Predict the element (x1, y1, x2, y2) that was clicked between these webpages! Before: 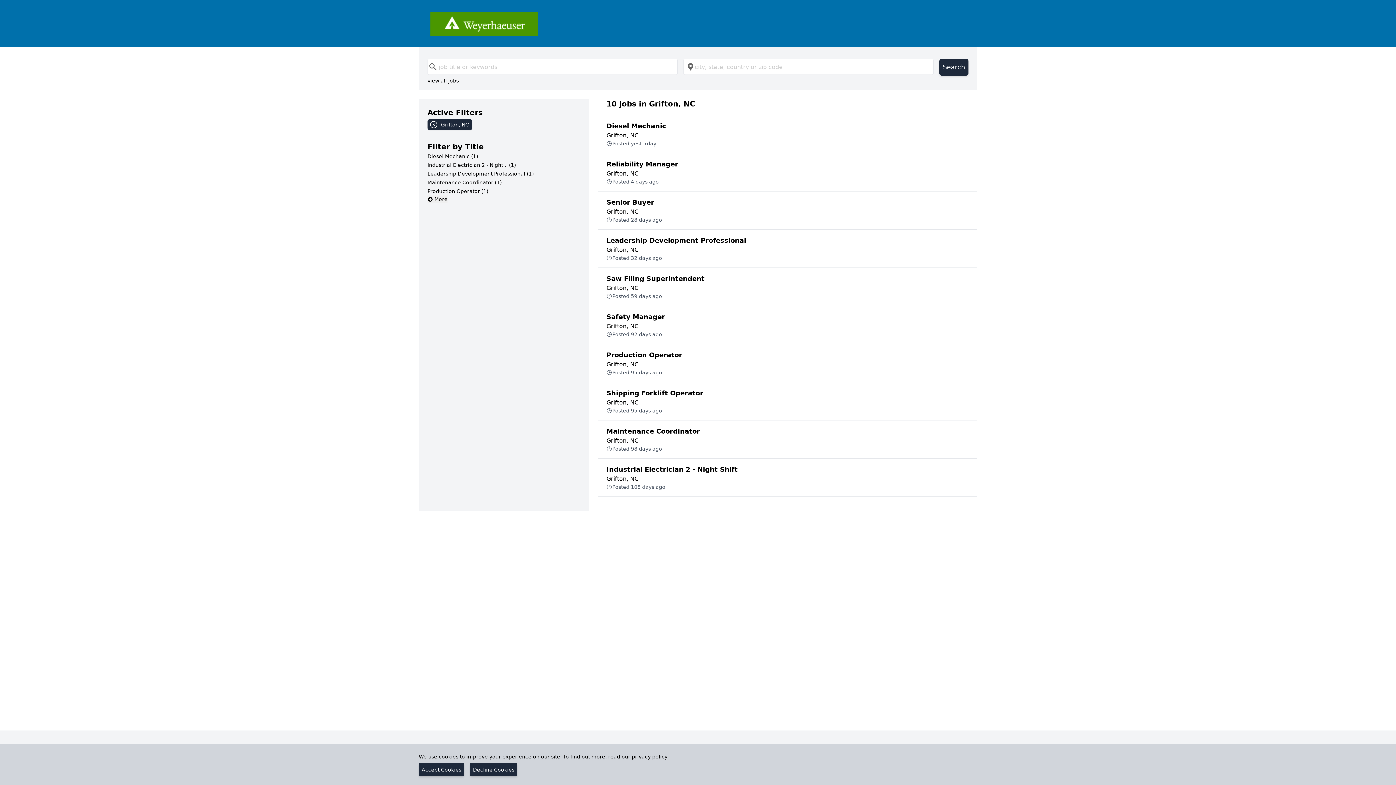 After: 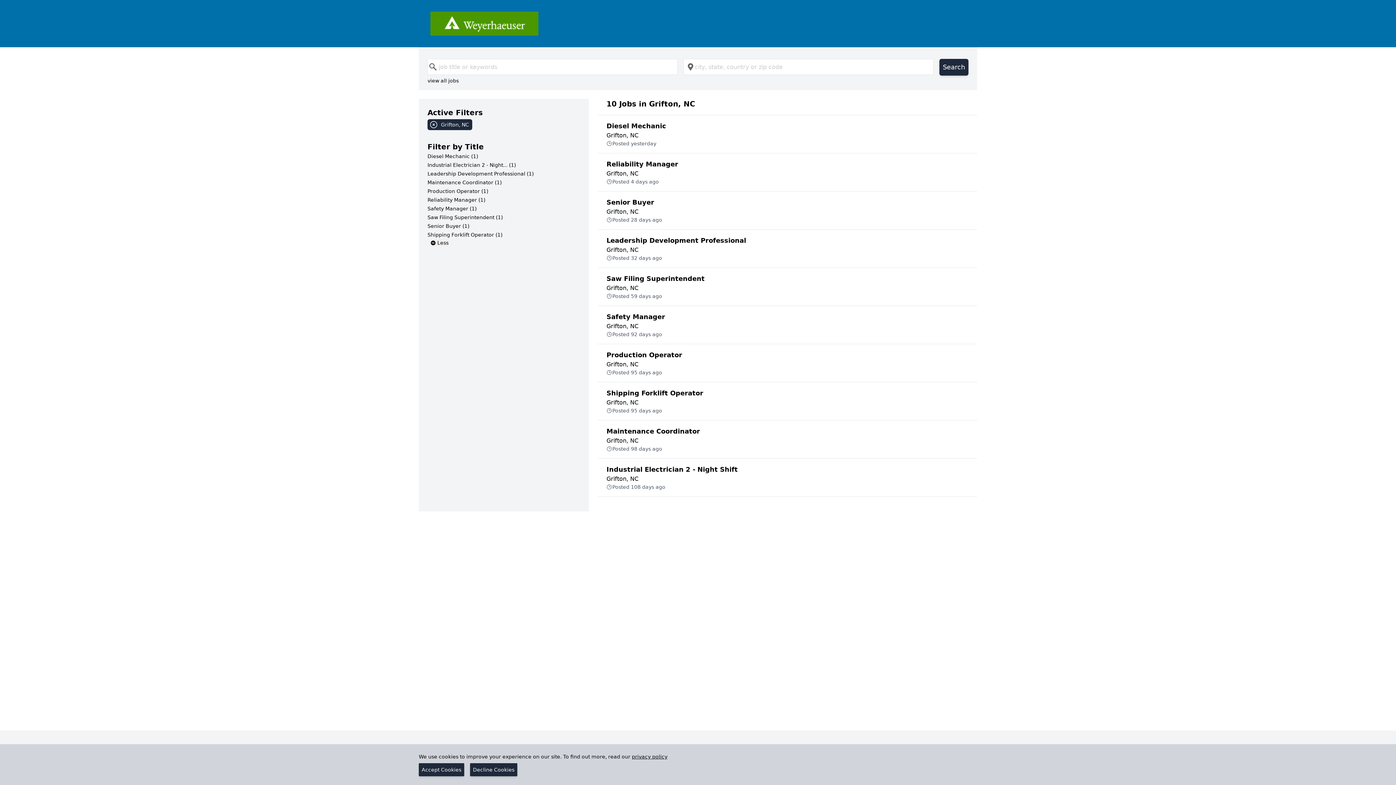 Action: bbox: (427, 195, 447, 202) label: More